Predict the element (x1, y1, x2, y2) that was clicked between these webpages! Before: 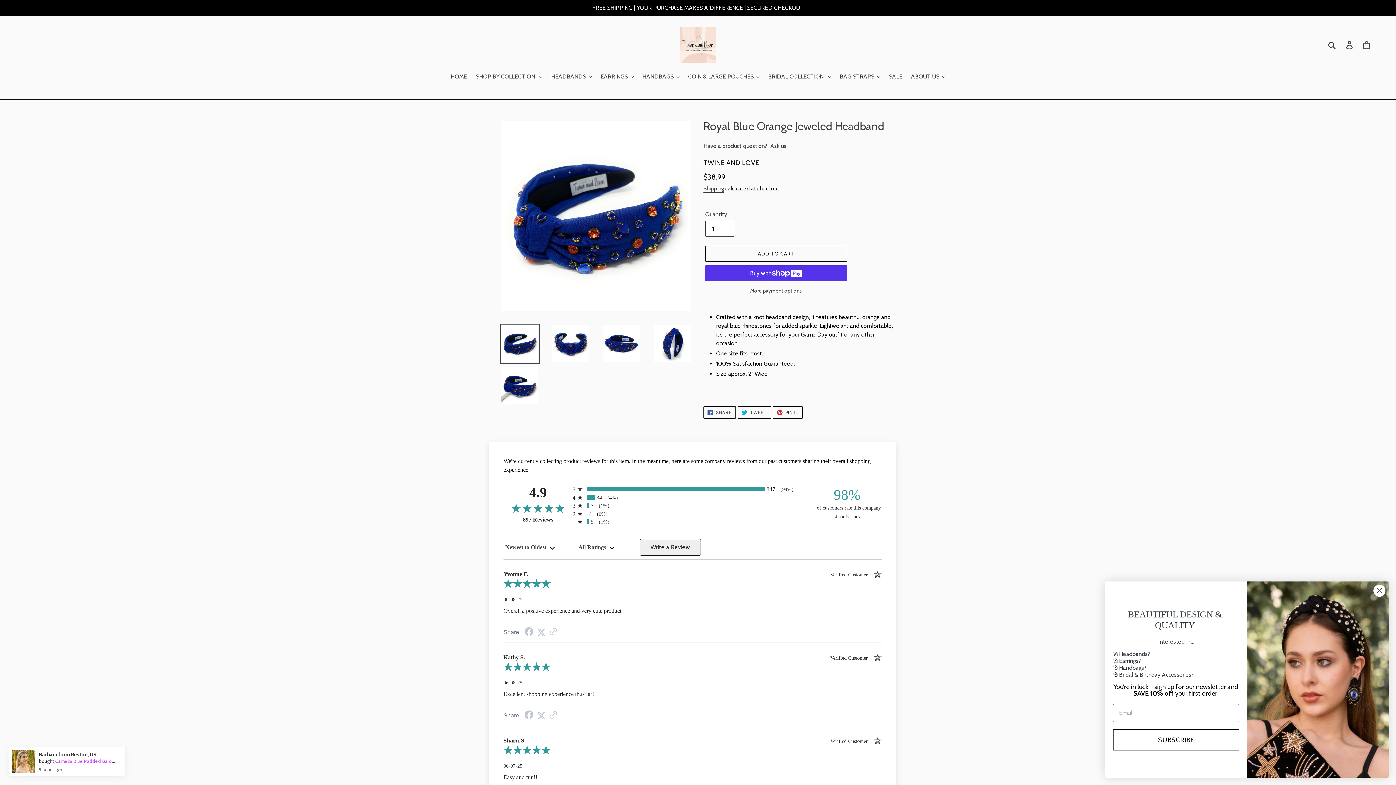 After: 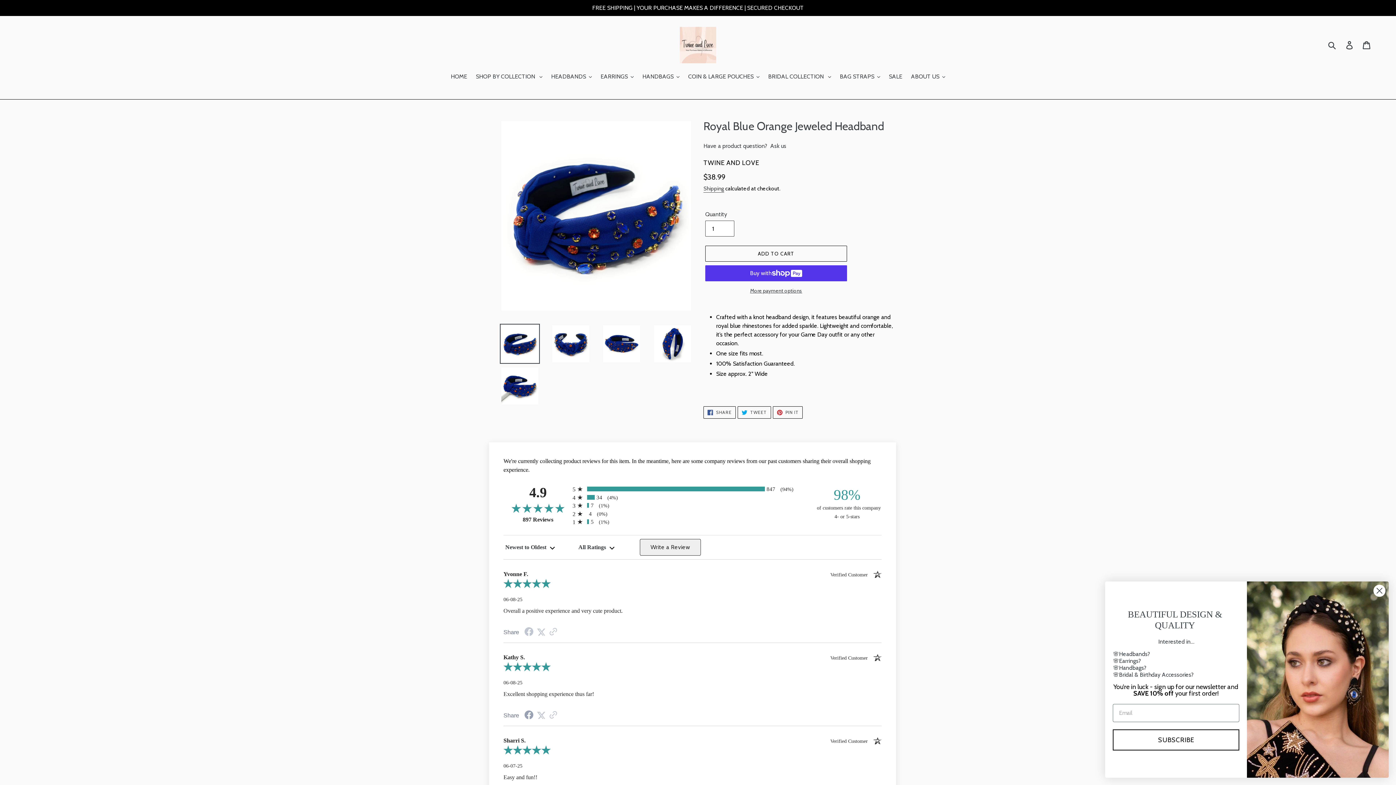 Action: bbox: (524, 713, 533, 719) label: Facebook Share